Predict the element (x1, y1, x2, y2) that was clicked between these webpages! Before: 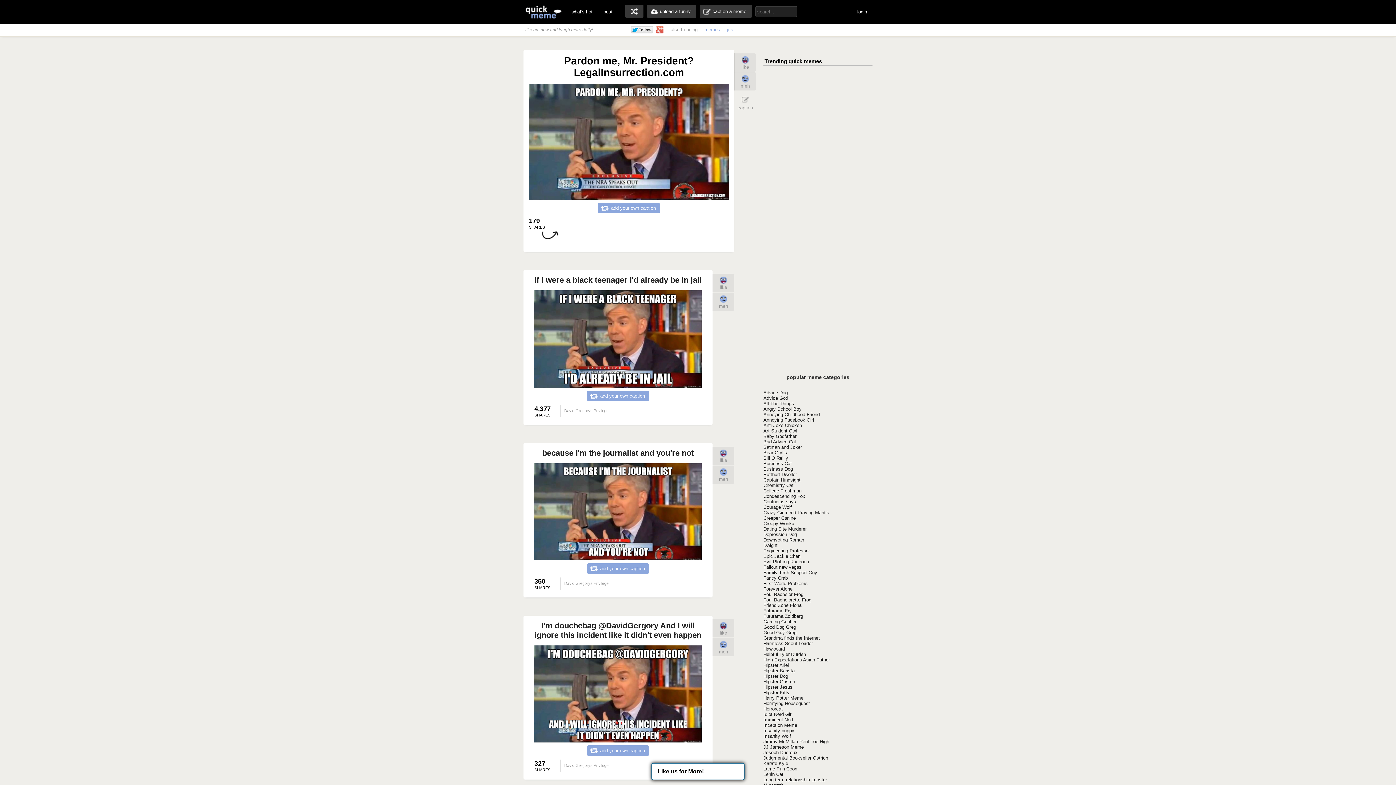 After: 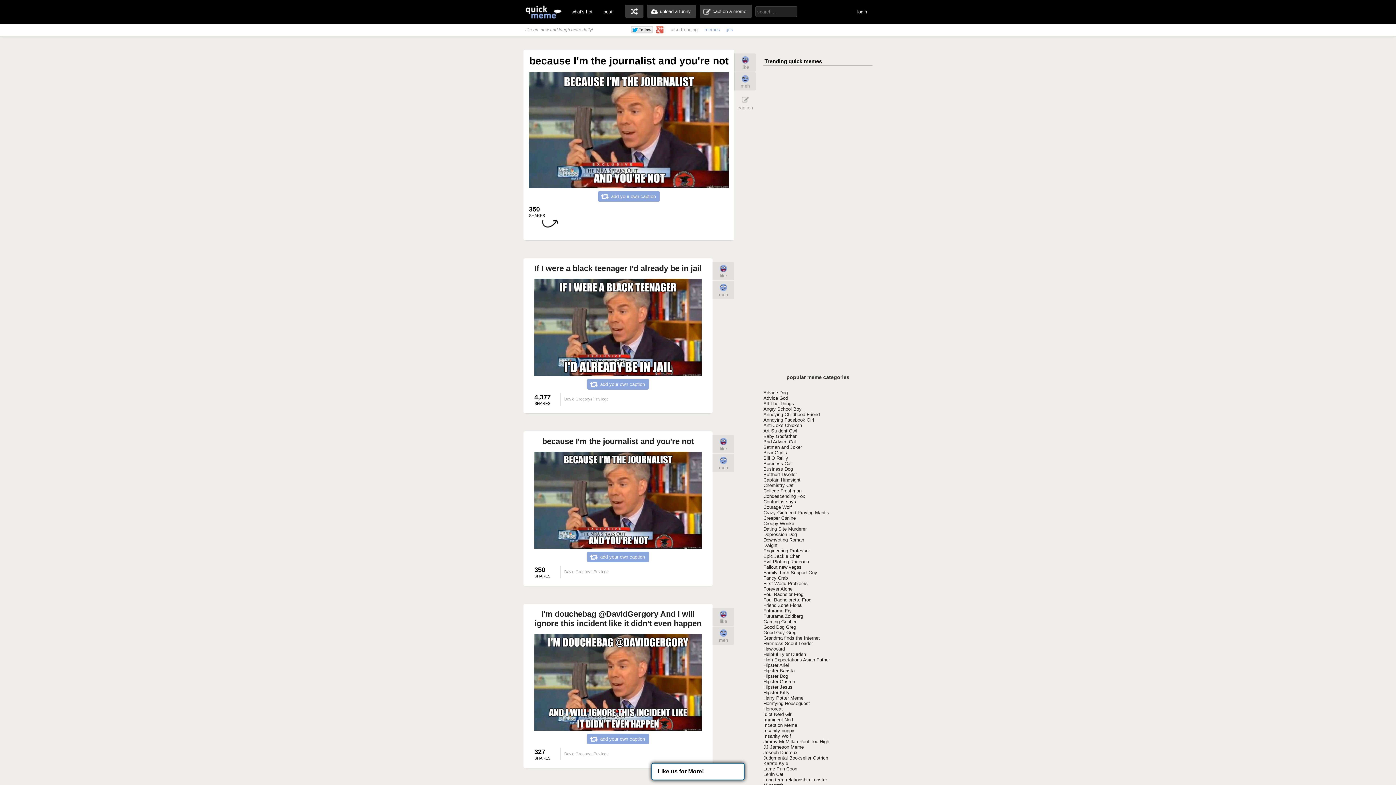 Action: label: because I'm the journalist and you're not bbox: (542, 448, 694, 457)